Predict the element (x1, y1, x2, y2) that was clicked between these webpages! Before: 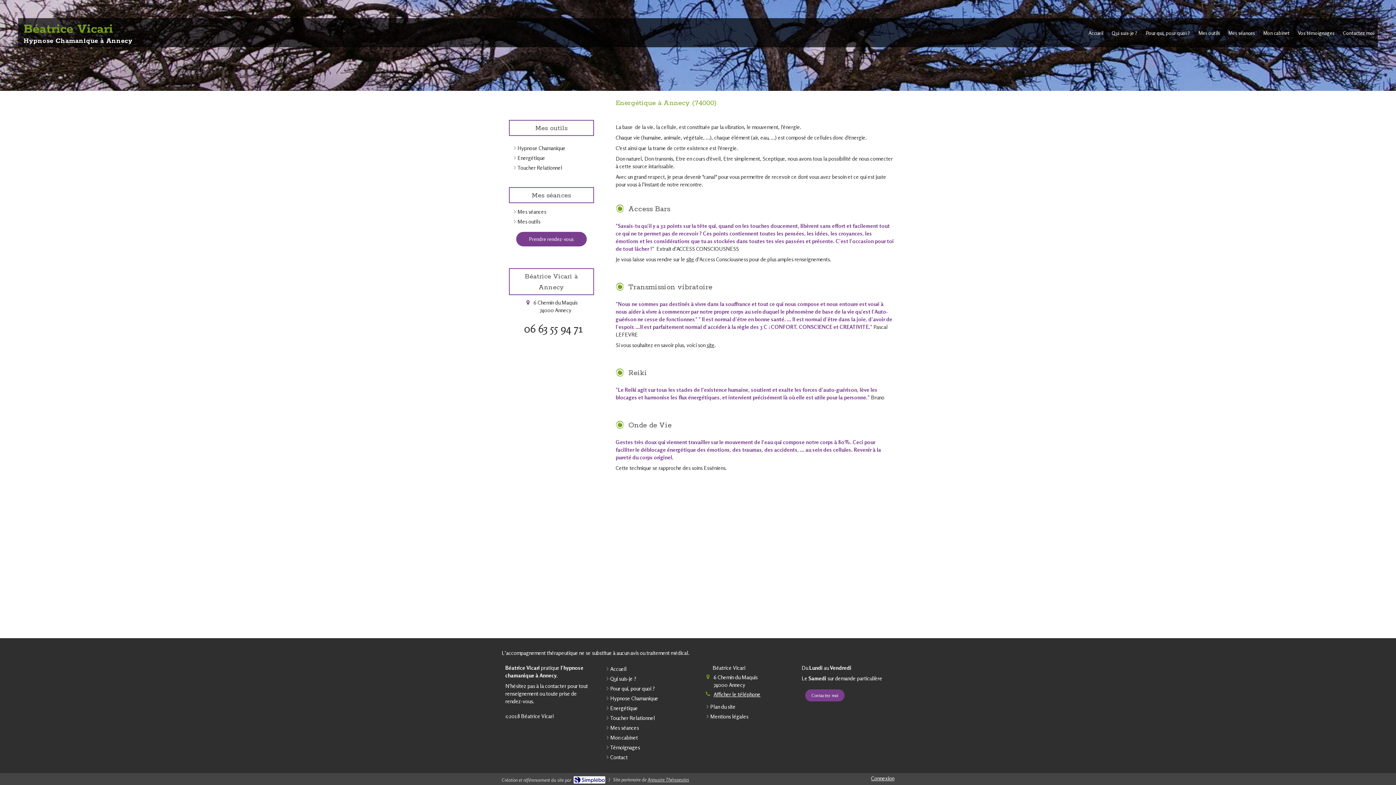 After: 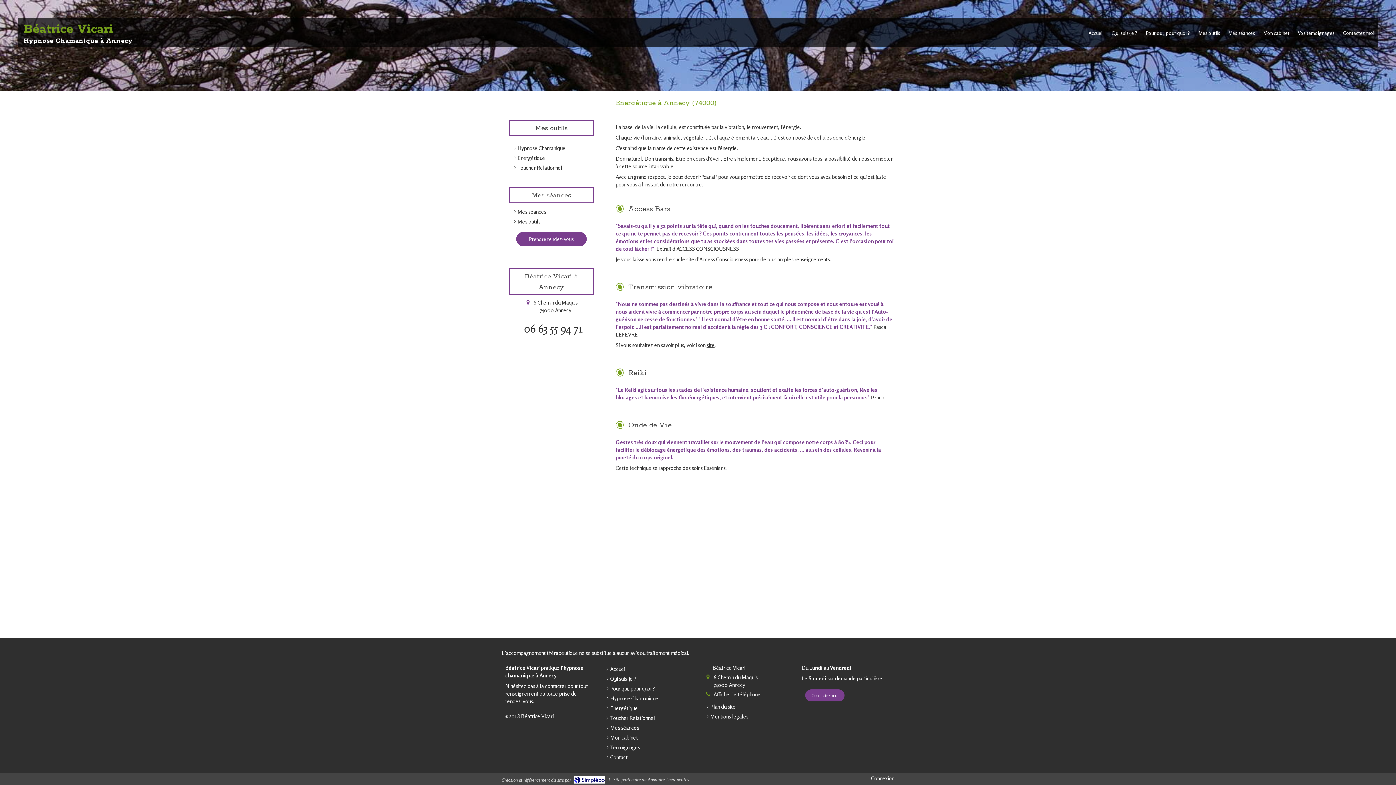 Action: bbox: (871, 775, 894, 782) label: Connexion